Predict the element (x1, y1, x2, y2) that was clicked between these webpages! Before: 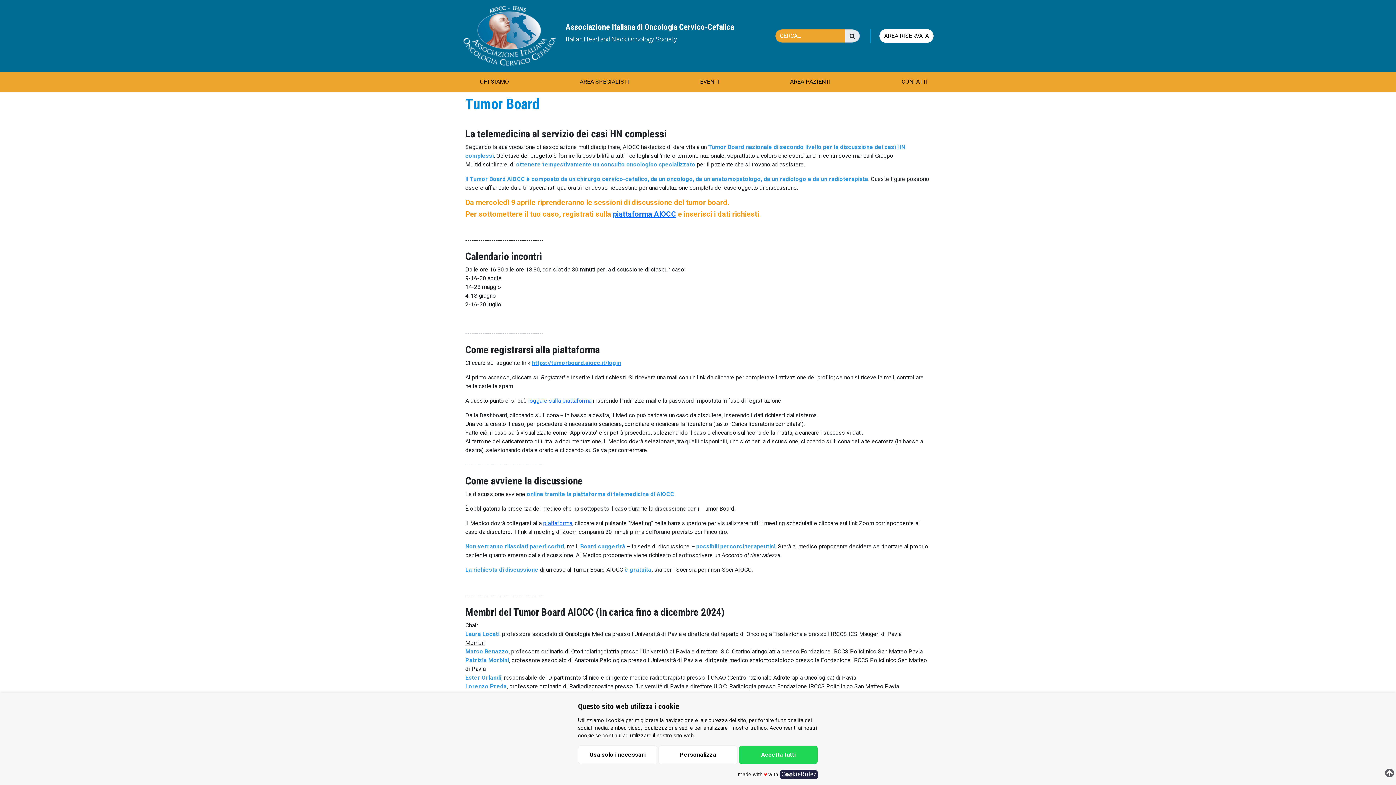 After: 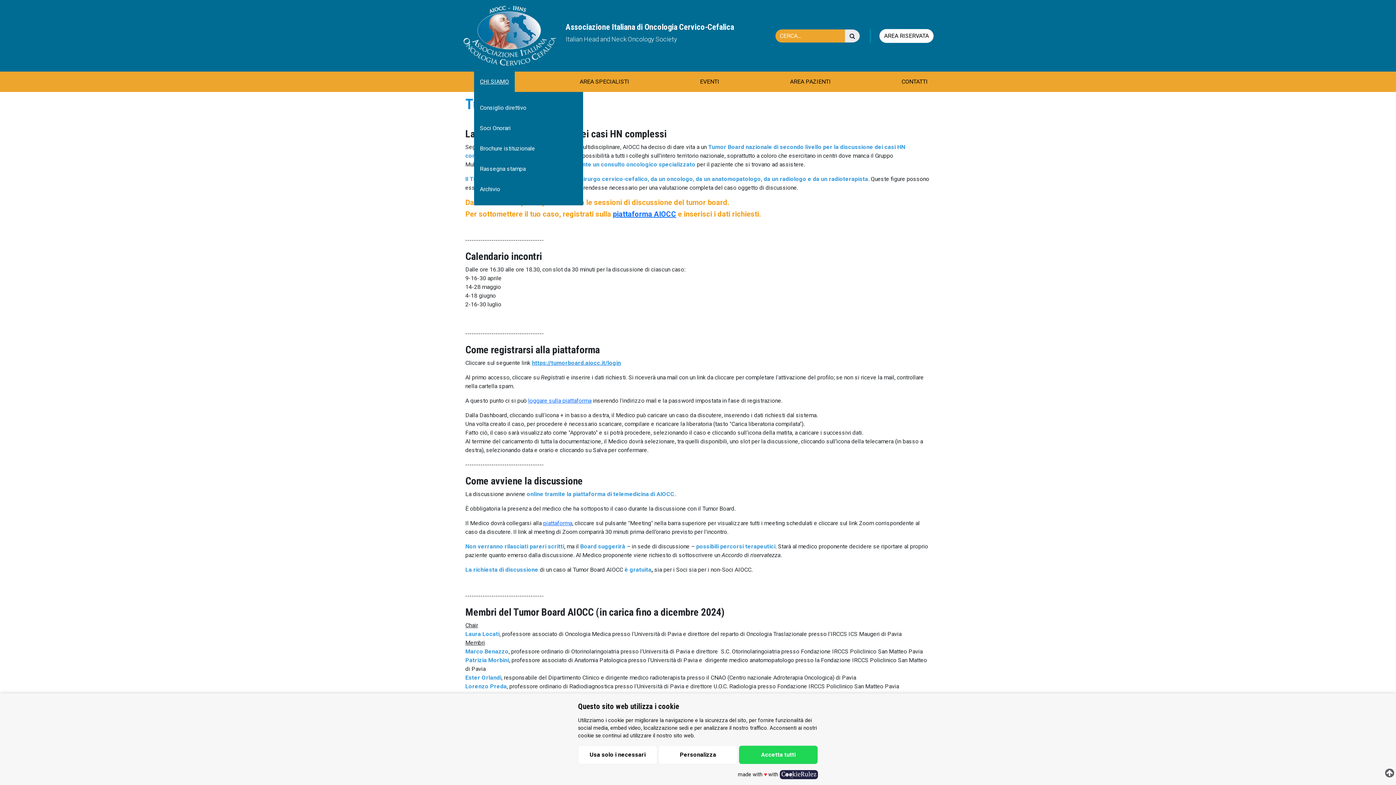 Action: label: CHI SIAMO bbox: (480, 78, 509, 85)